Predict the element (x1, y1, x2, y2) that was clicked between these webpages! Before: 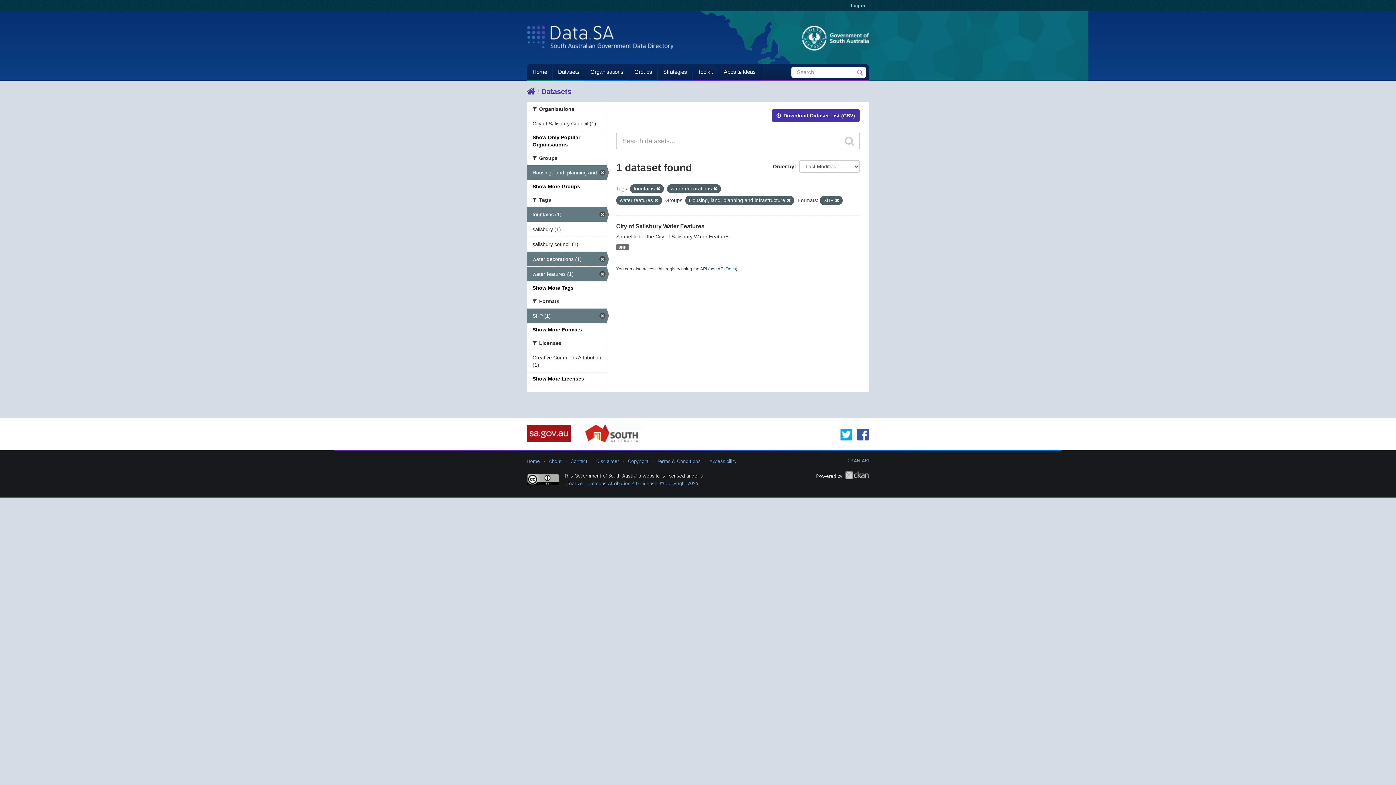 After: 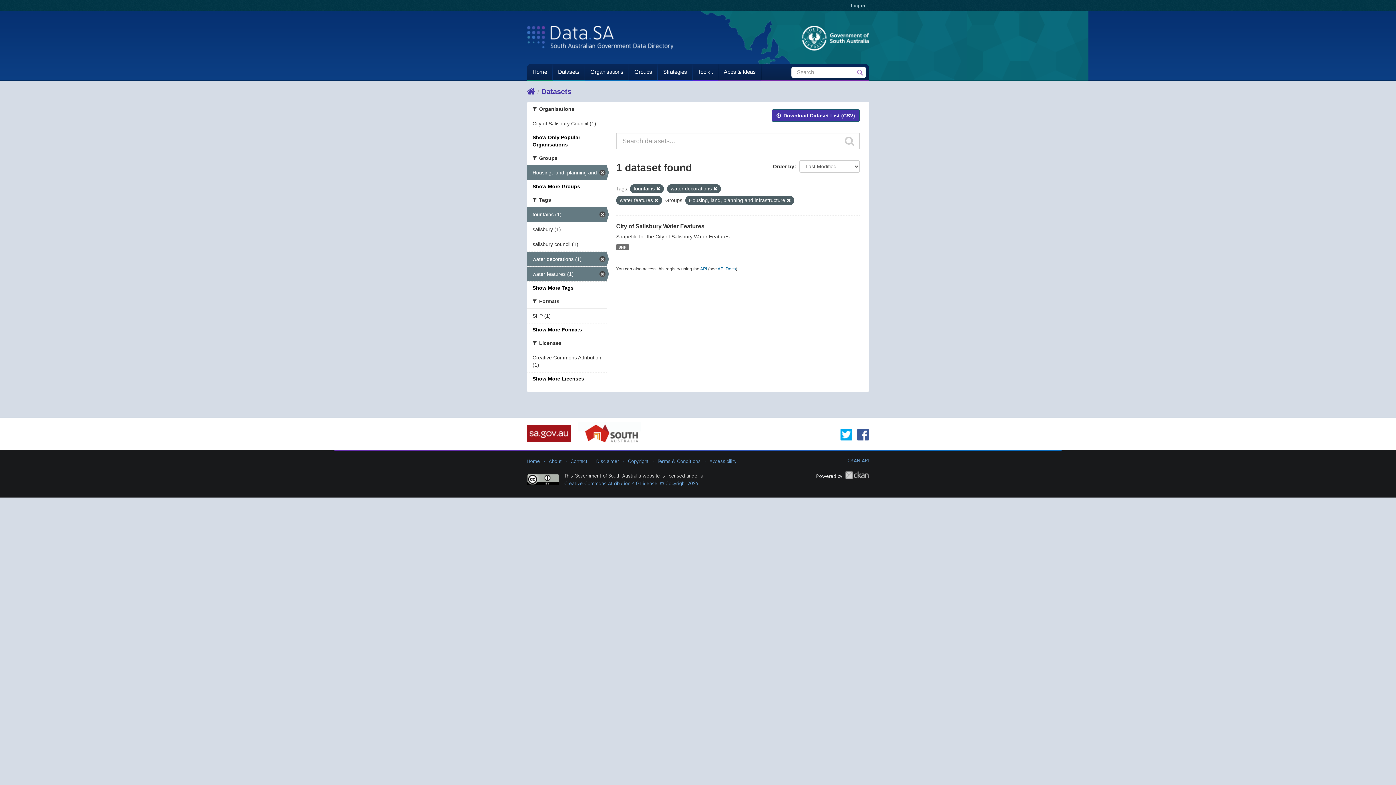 Action: bbox: (835, 198, 839, 202)